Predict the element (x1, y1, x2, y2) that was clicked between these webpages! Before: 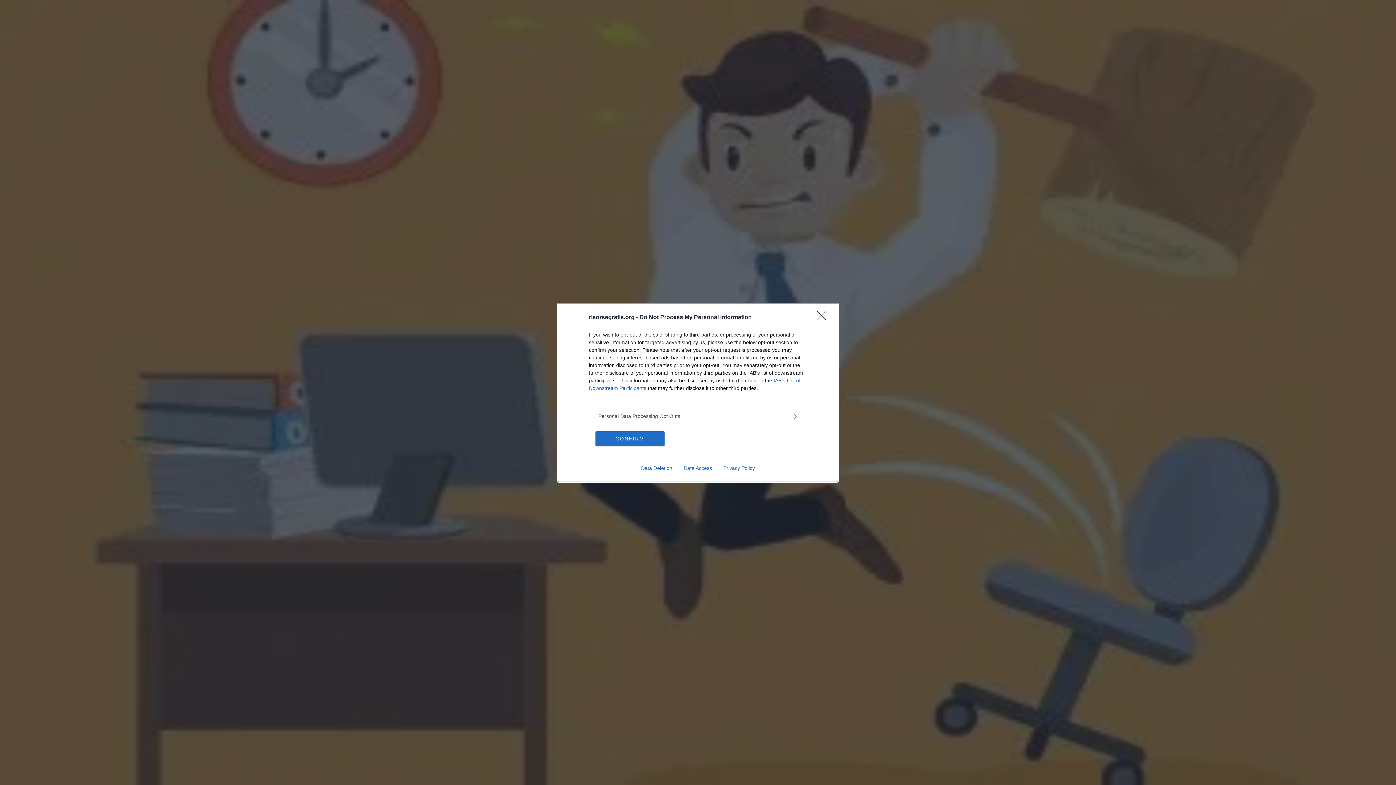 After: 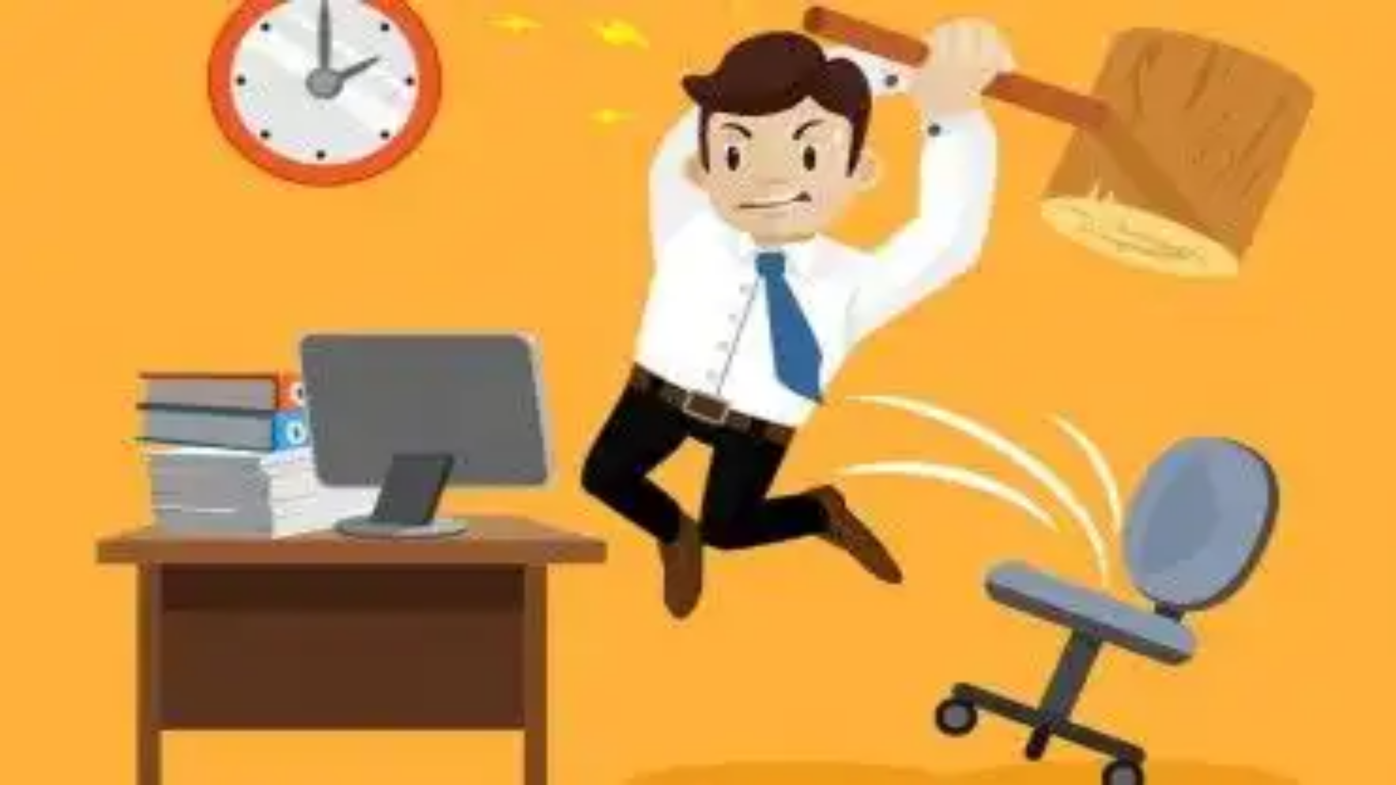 Action: bbox: (817, 310, 830, 324) label: Close